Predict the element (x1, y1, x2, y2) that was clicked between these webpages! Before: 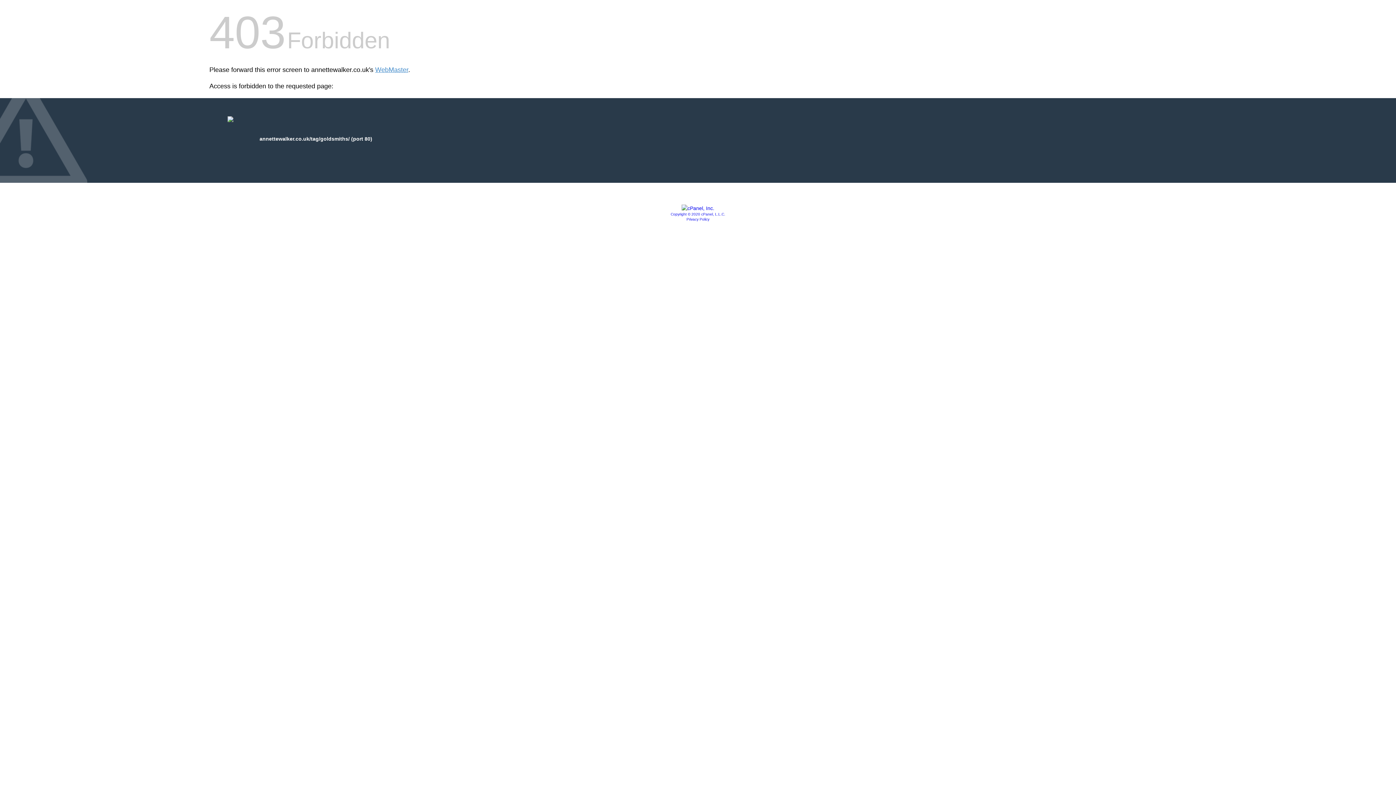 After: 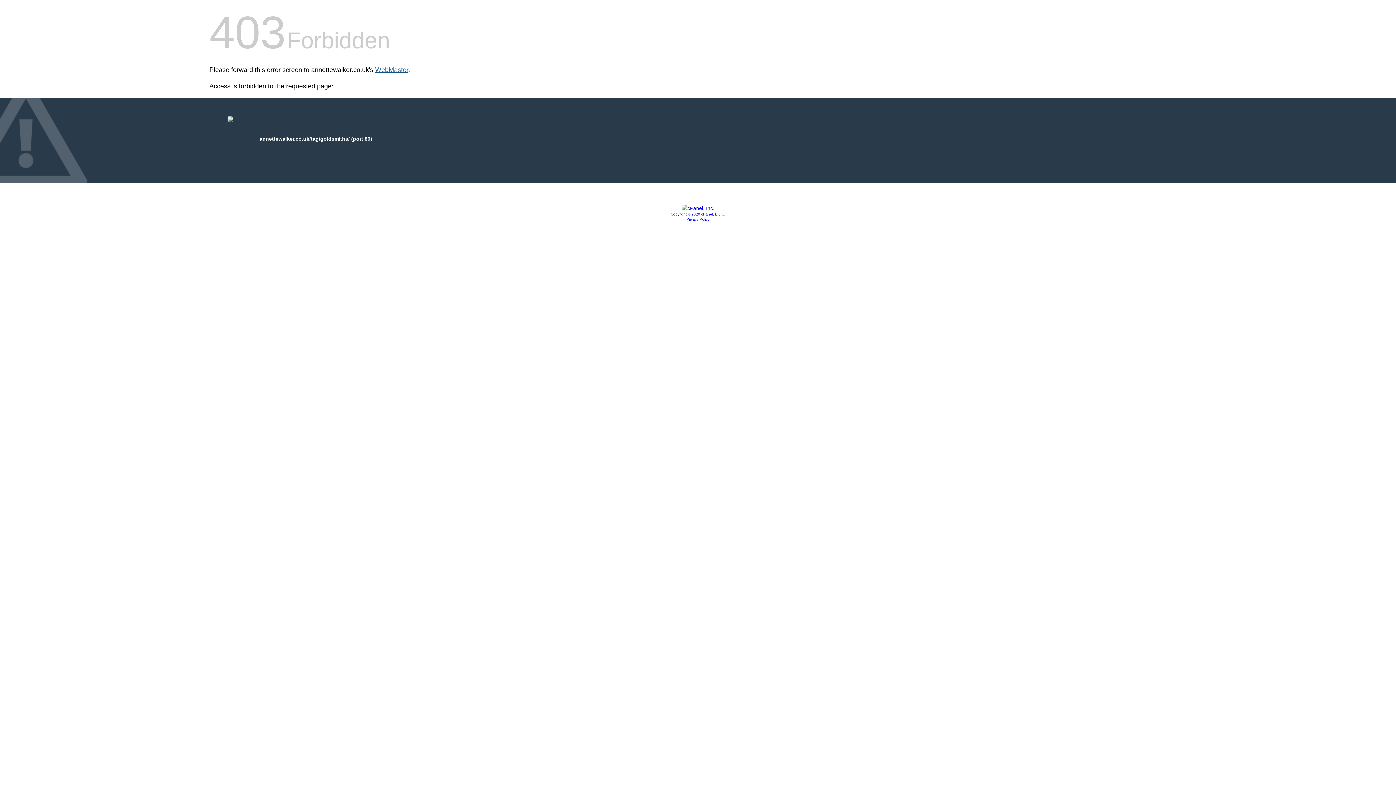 Action: label: WebMaster bbox: (375, 66, 408, 73)